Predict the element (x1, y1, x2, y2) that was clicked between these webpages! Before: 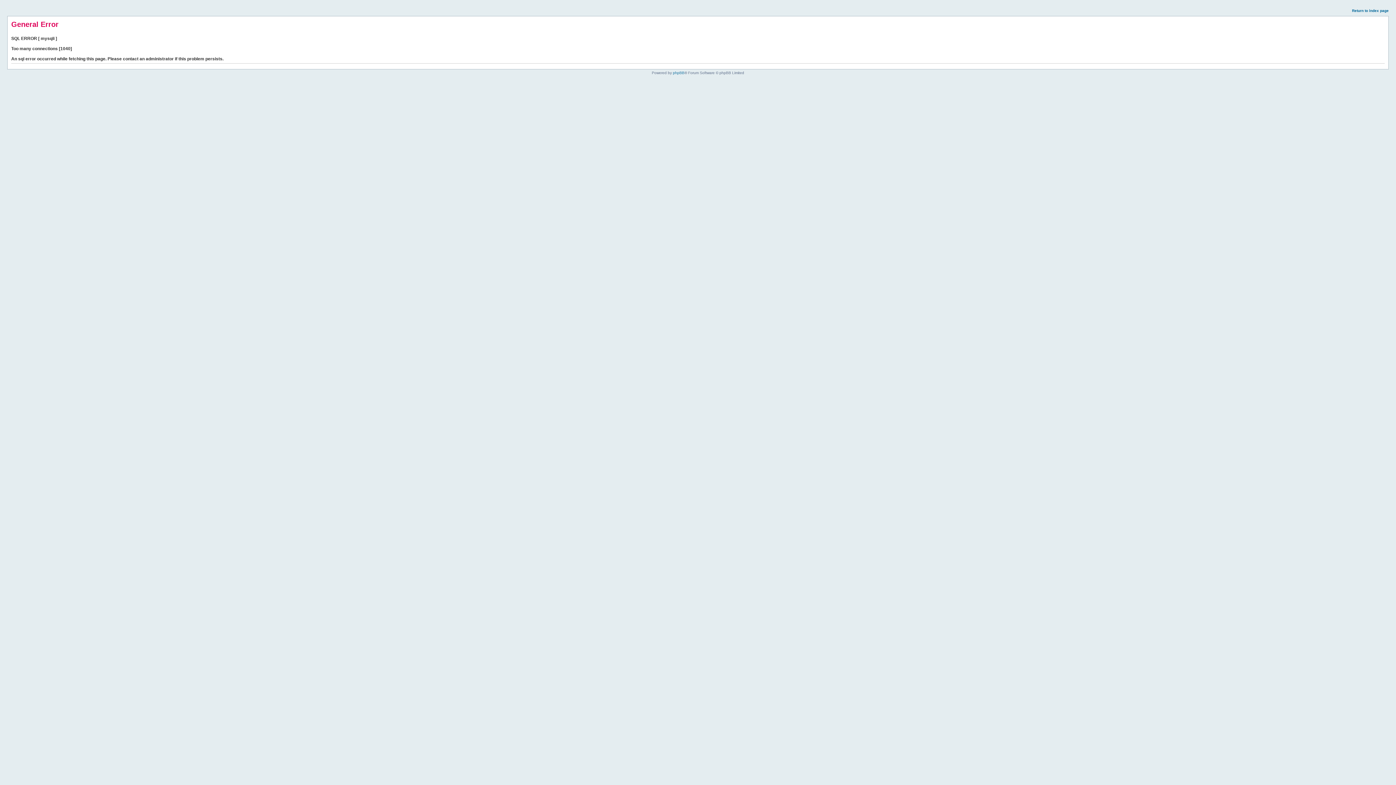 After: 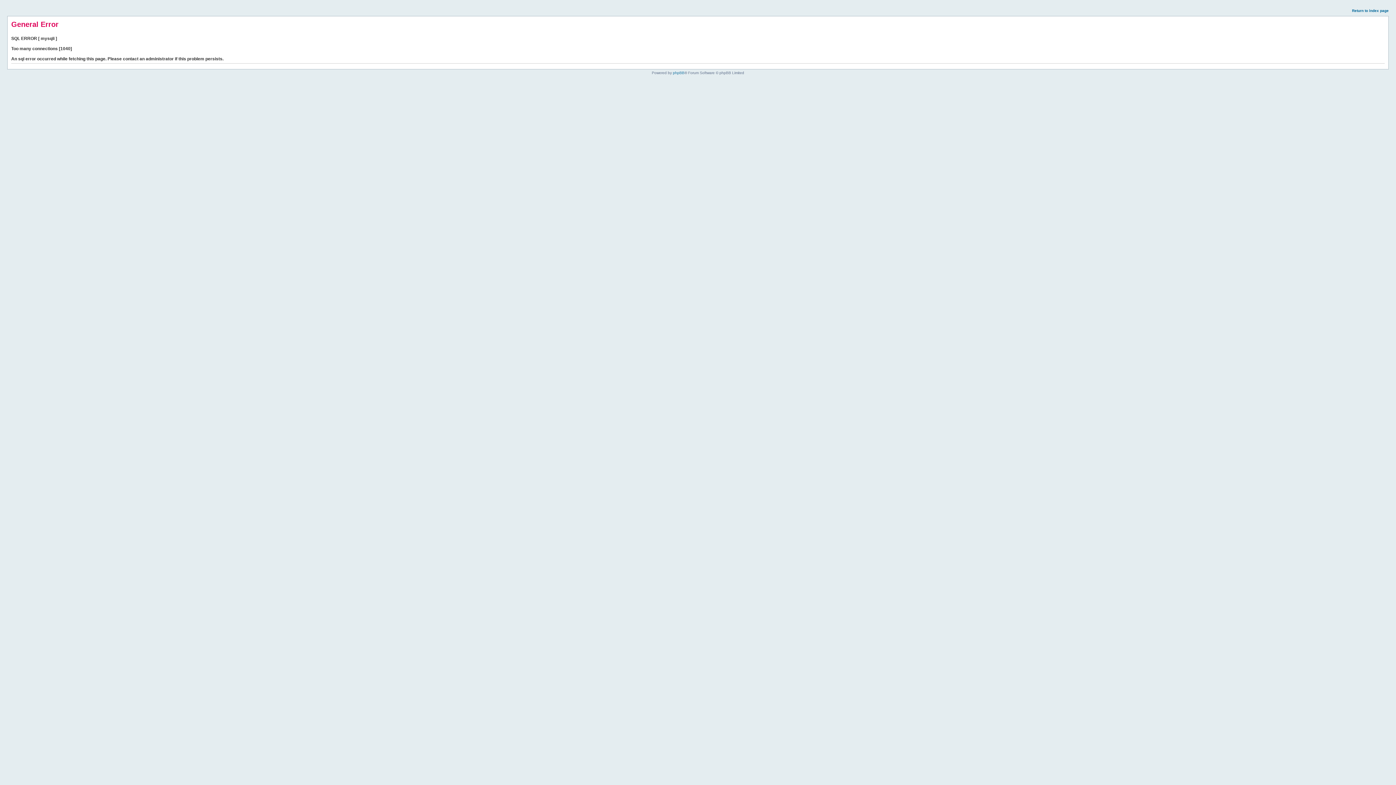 Action: bbox: (1352, 8, 1389, 12) label: Return to index page